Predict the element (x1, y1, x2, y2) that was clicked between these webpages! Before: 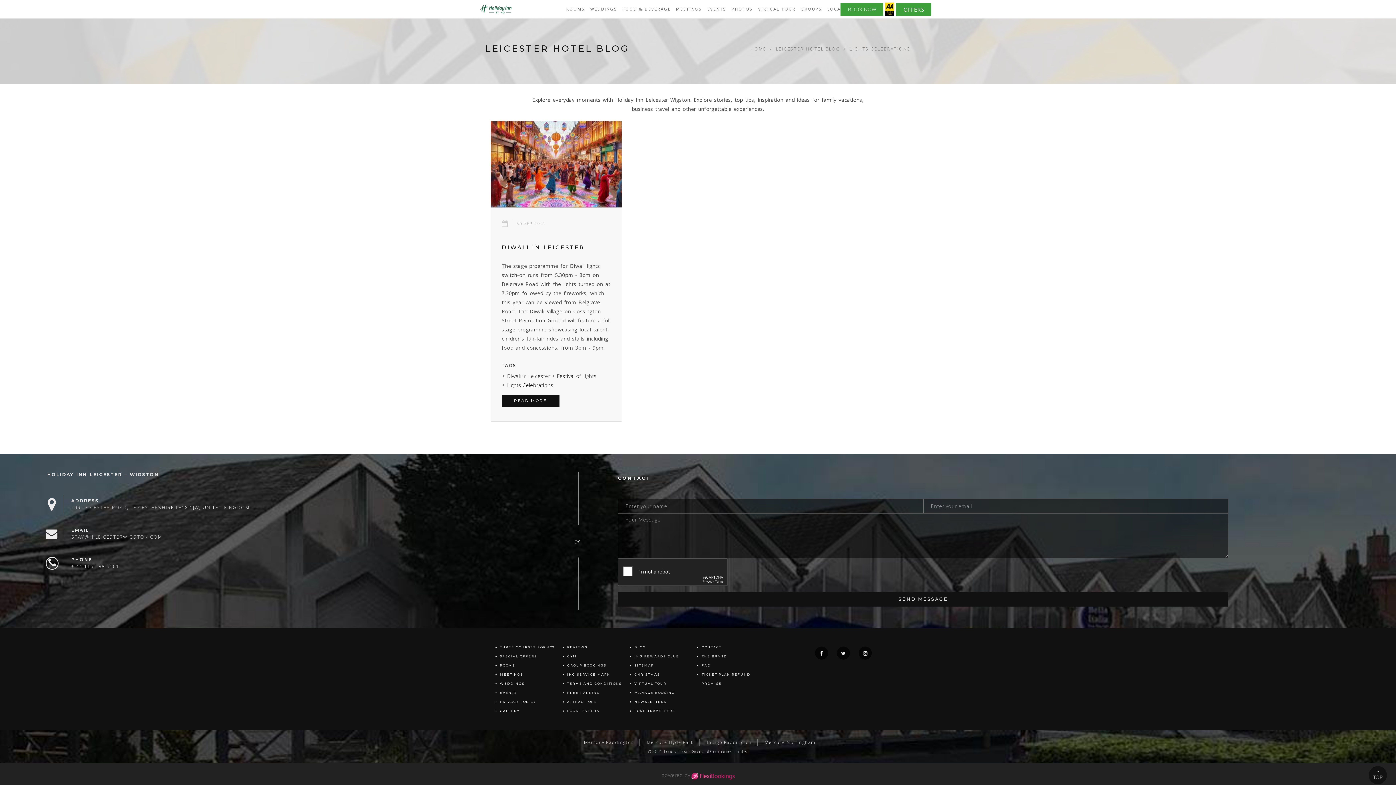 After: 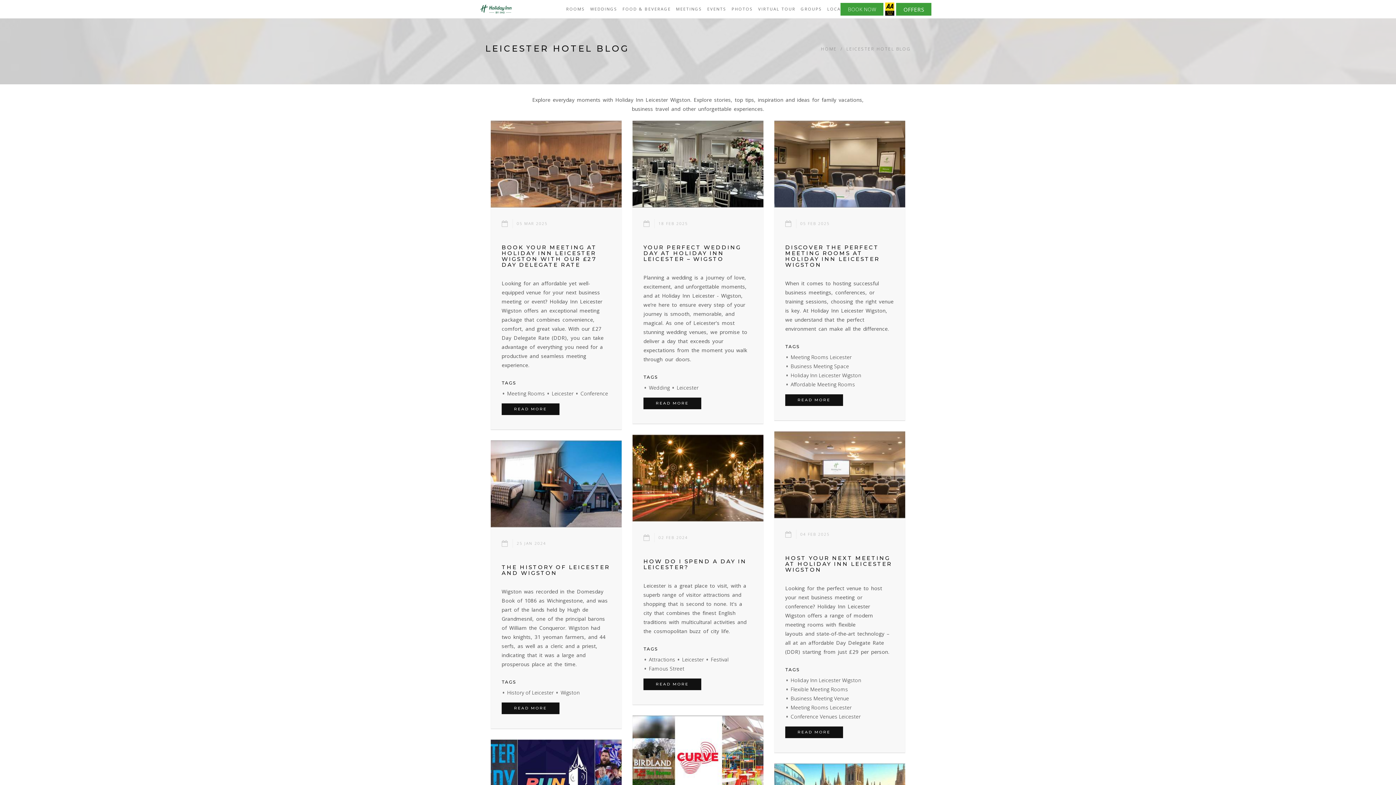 Action: bbox: (776, 45, 840, 51) label: LEICESTER HOTEL BLOG